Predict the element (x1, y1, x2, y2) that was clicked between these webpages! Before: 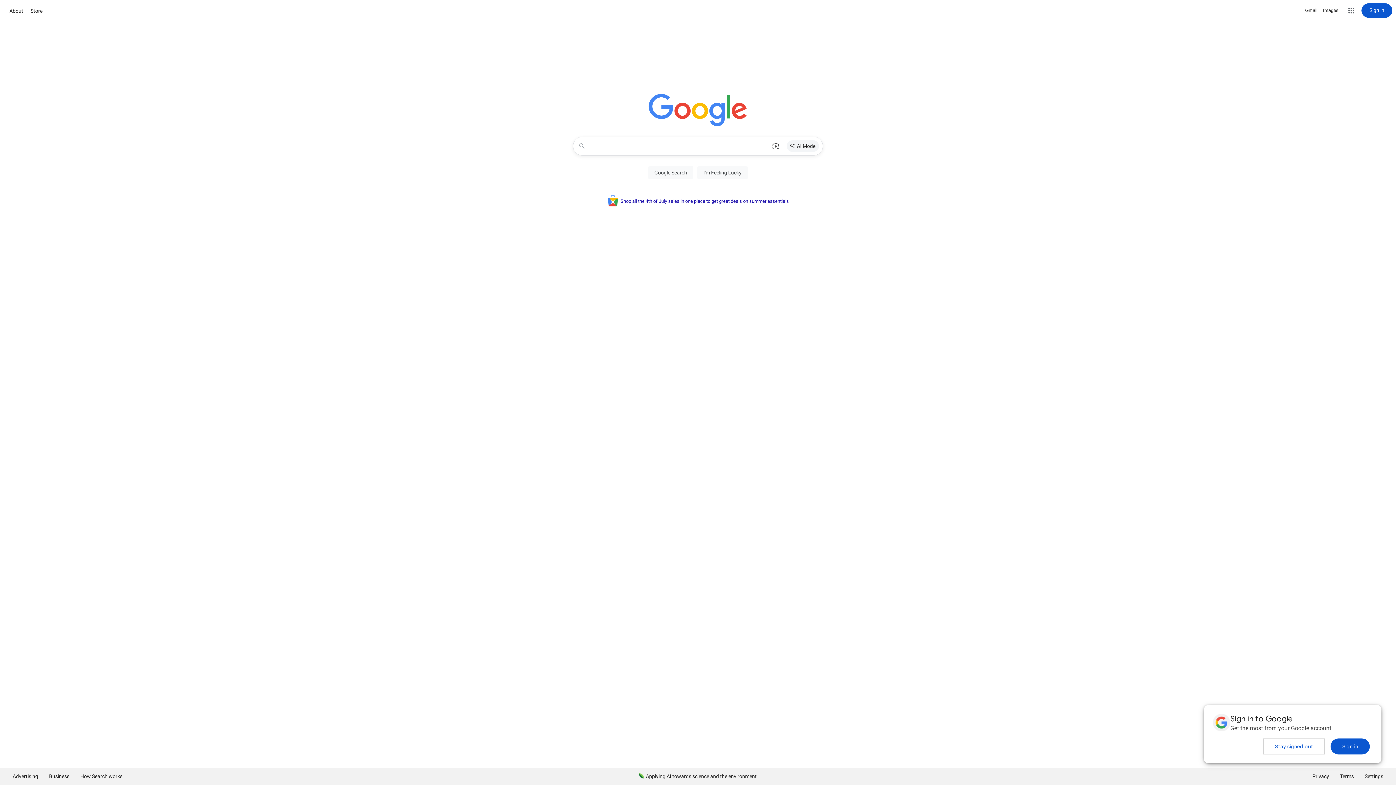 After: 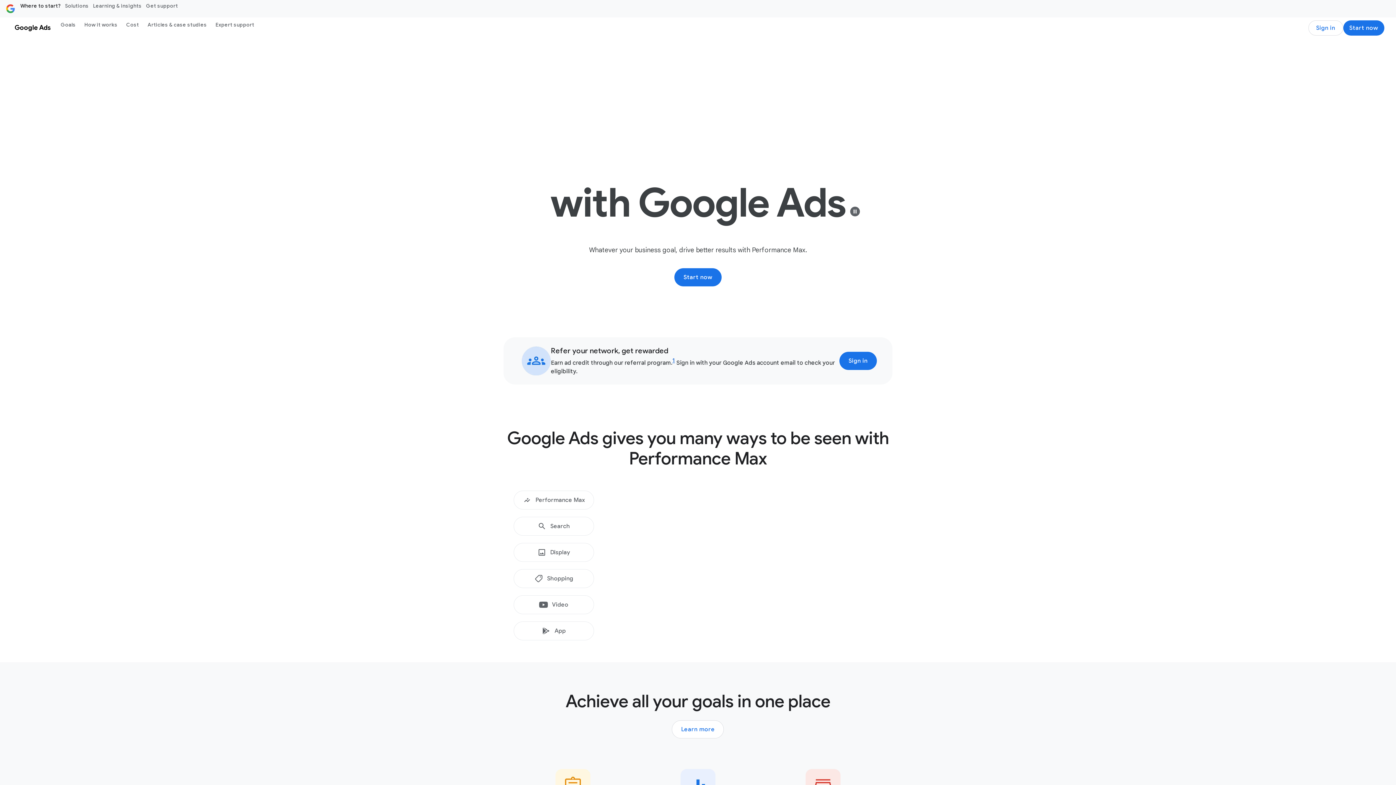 Action: label: Advertising bbox: (7, 768, 43, 785)